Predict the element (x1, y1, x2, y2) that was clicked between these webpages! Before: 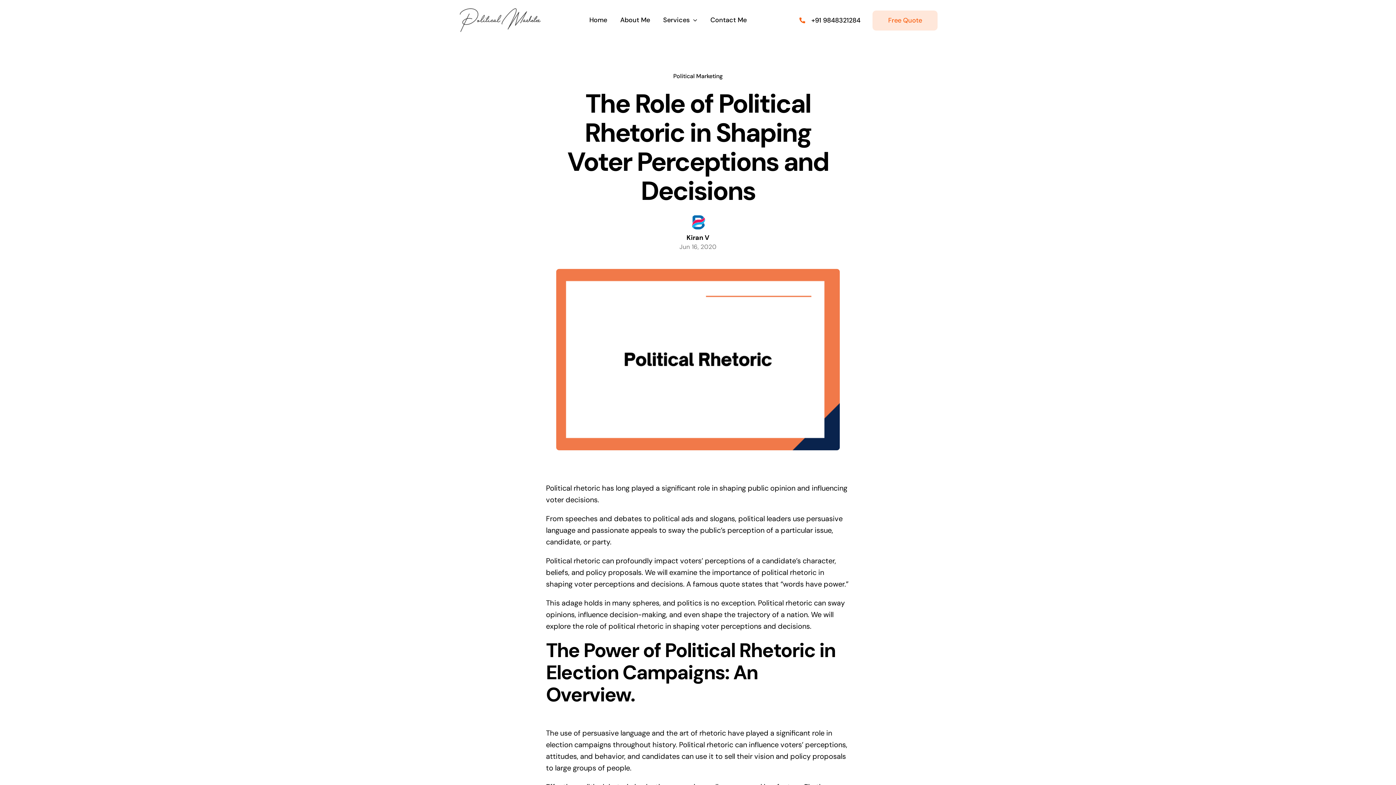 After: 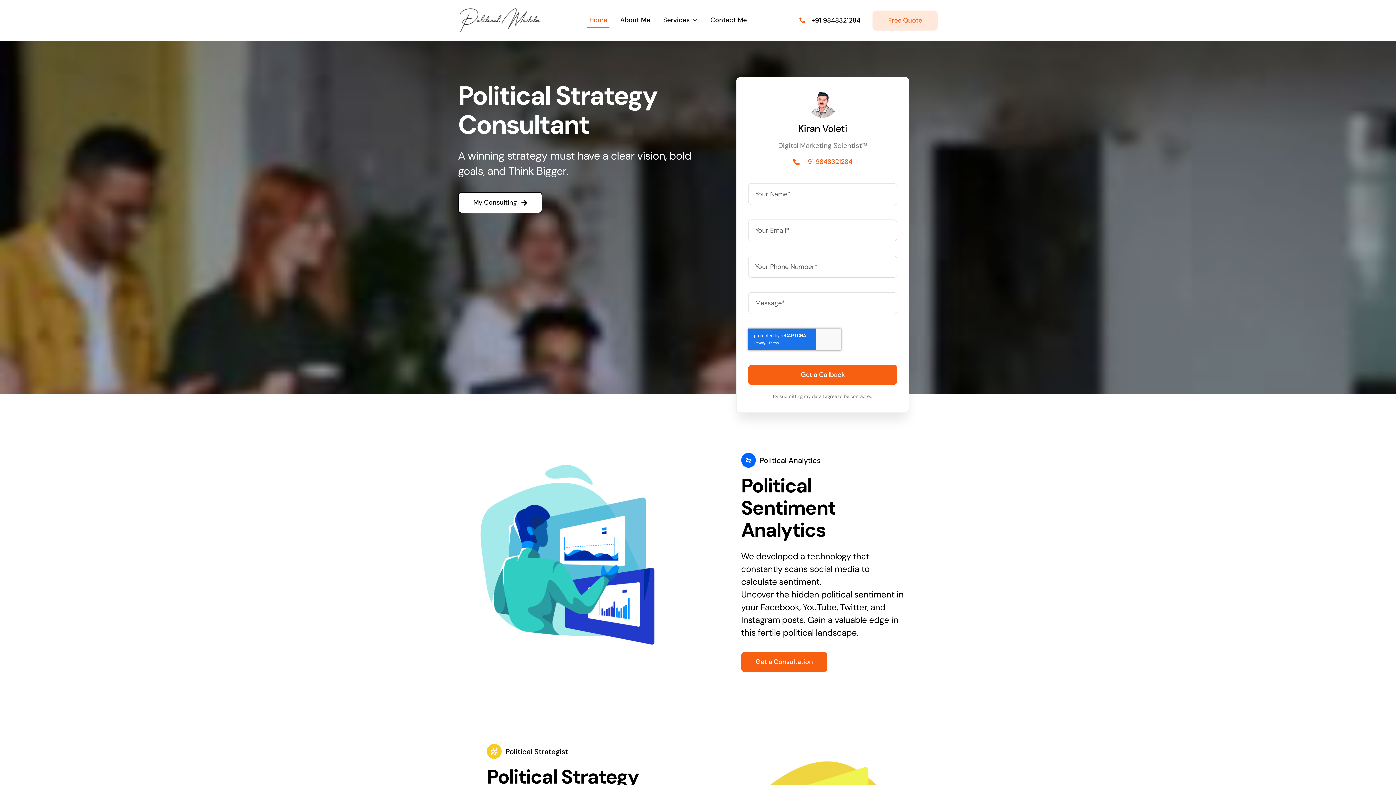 Action: label: Home bbox: (587, 12, 609, 28)